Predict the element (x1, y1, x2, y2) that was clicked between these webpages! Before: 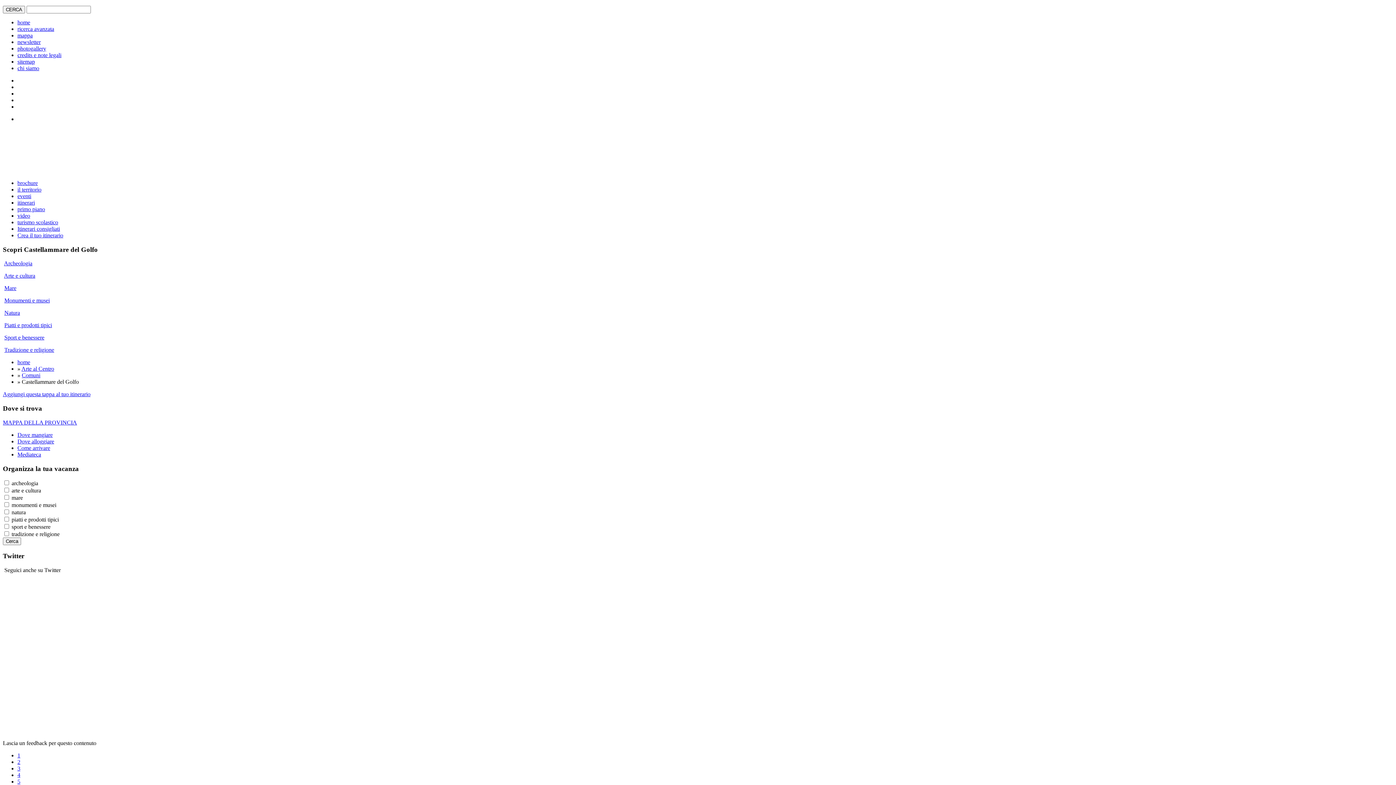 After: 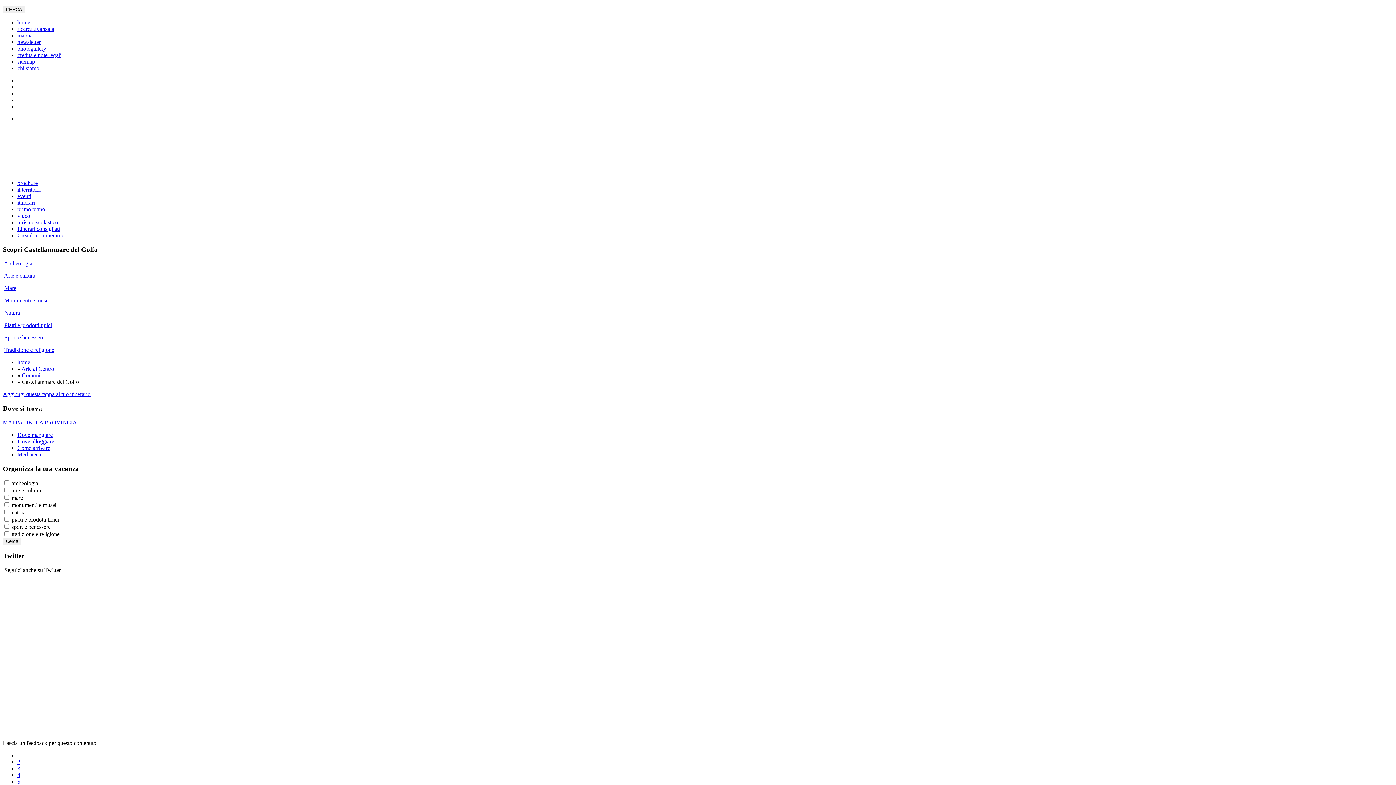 Action: label: 4 bbox: (17, 772, 20, 778)